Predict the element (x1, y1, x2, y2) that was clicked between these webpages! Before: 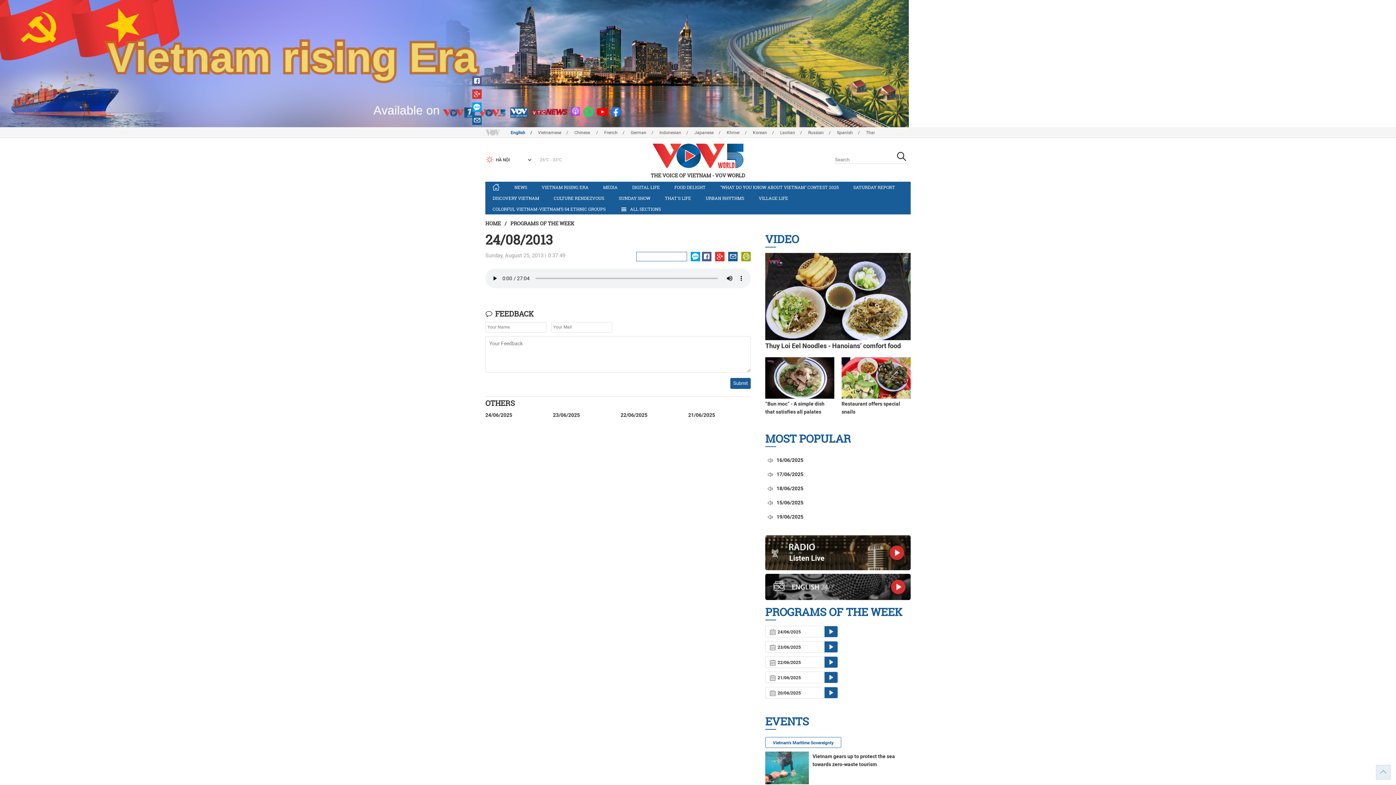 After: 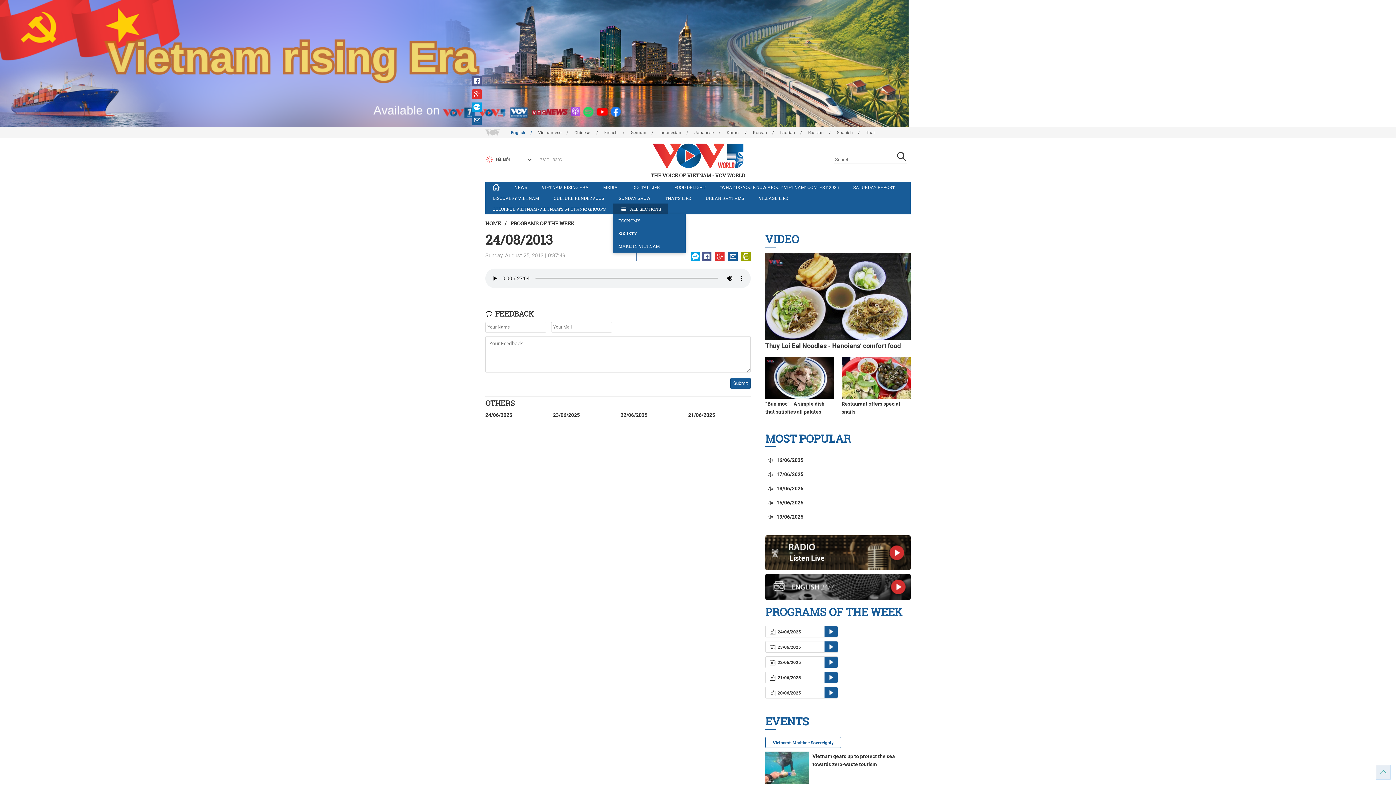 Action: label: ALL SECTIONS bbox: (613, 203, 668, 214)